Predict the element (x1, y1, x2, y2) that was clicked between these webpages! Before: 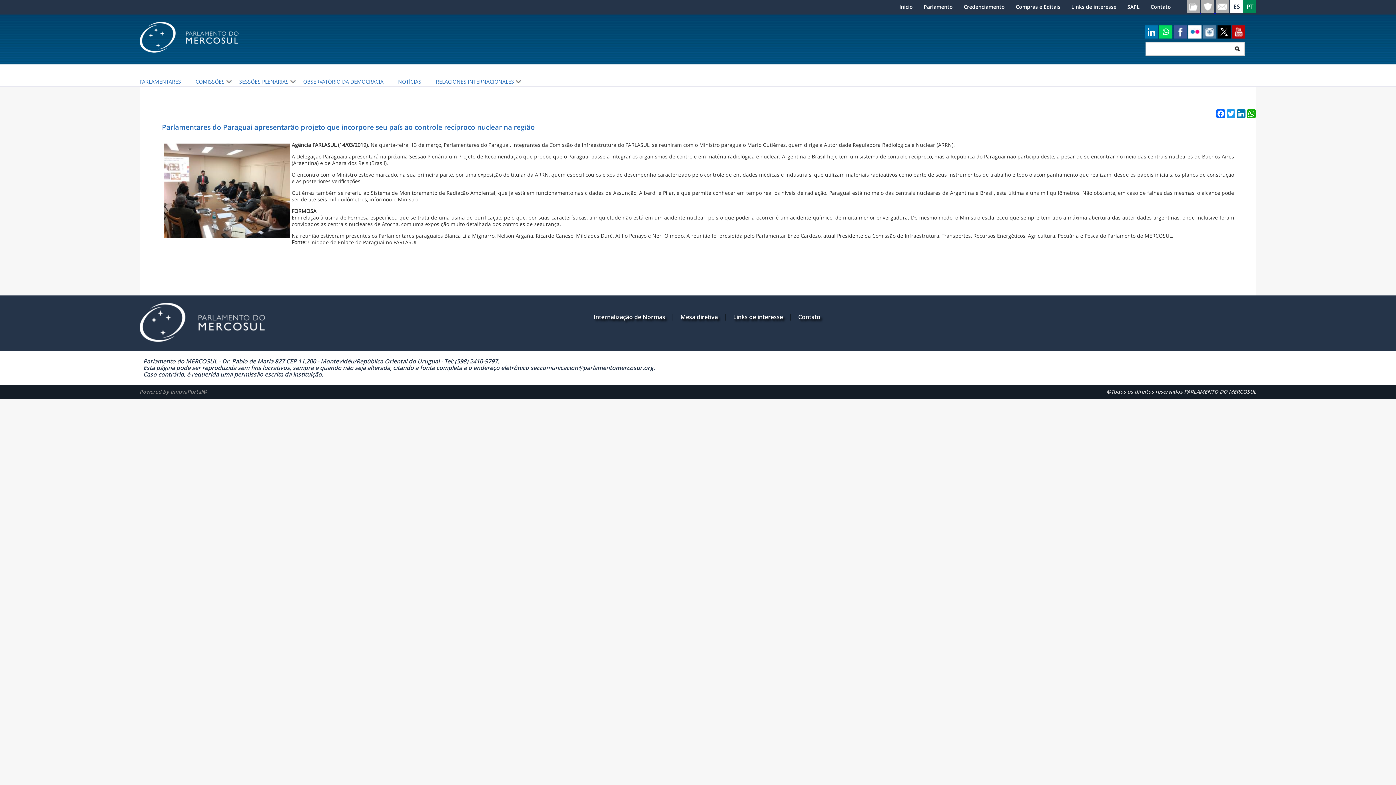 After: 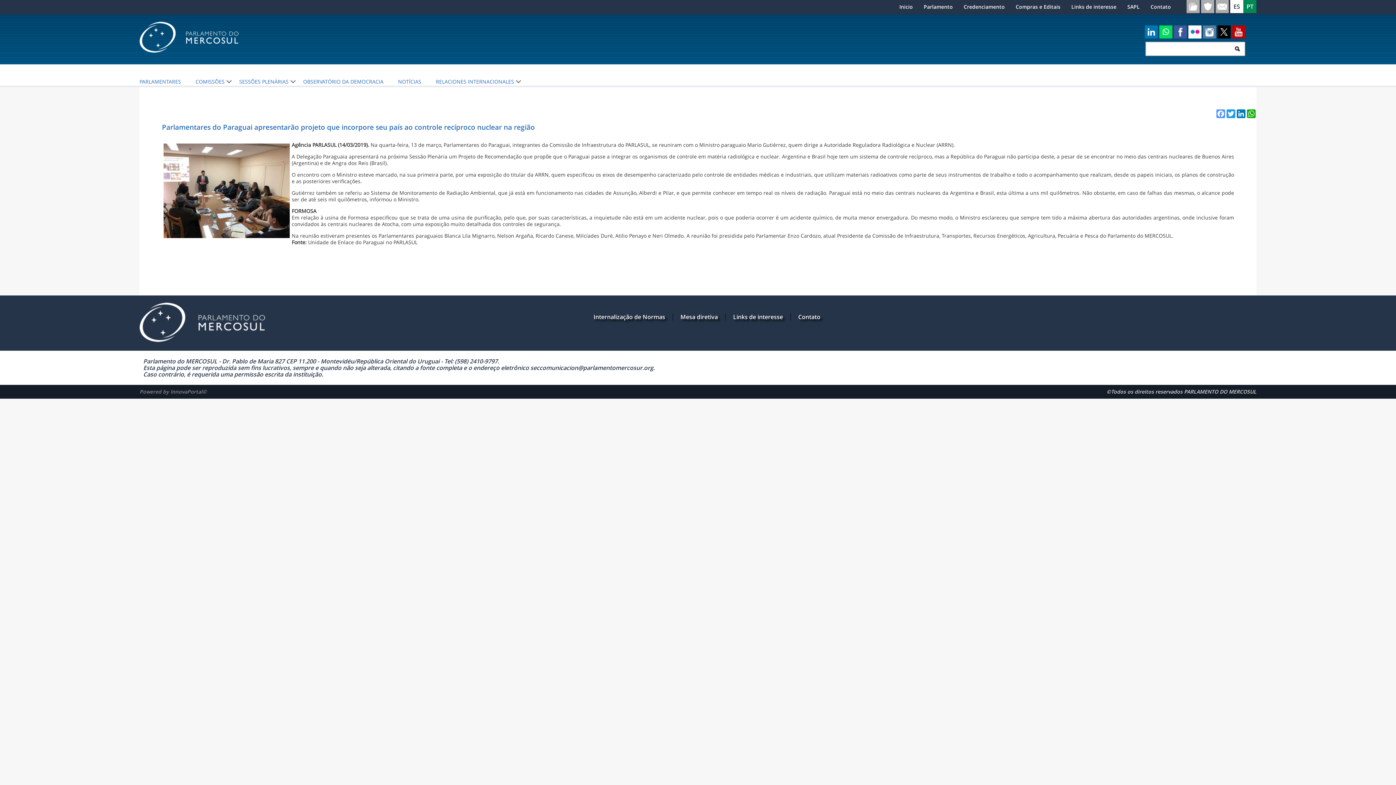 Action: bbox: (1216, 109, 1226, 118) label: Facebook